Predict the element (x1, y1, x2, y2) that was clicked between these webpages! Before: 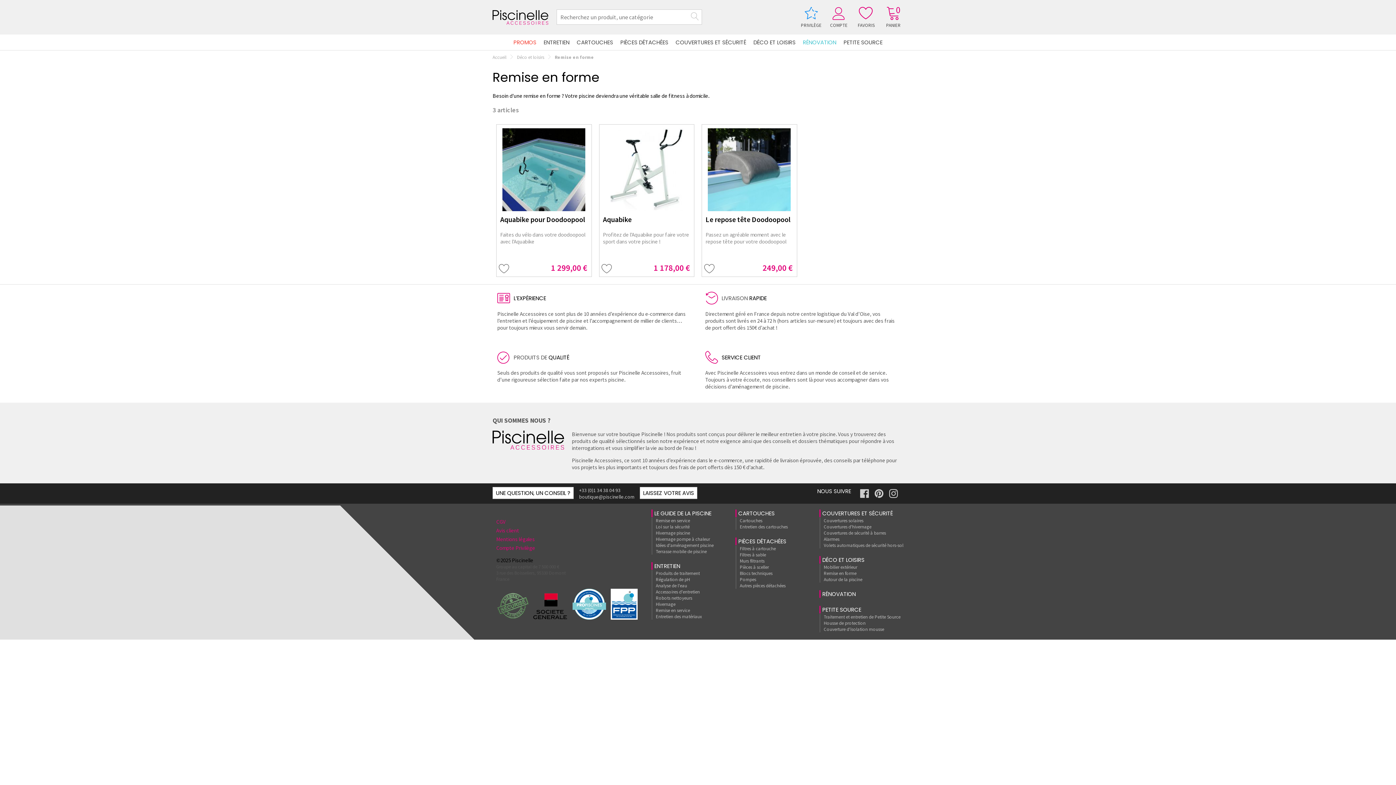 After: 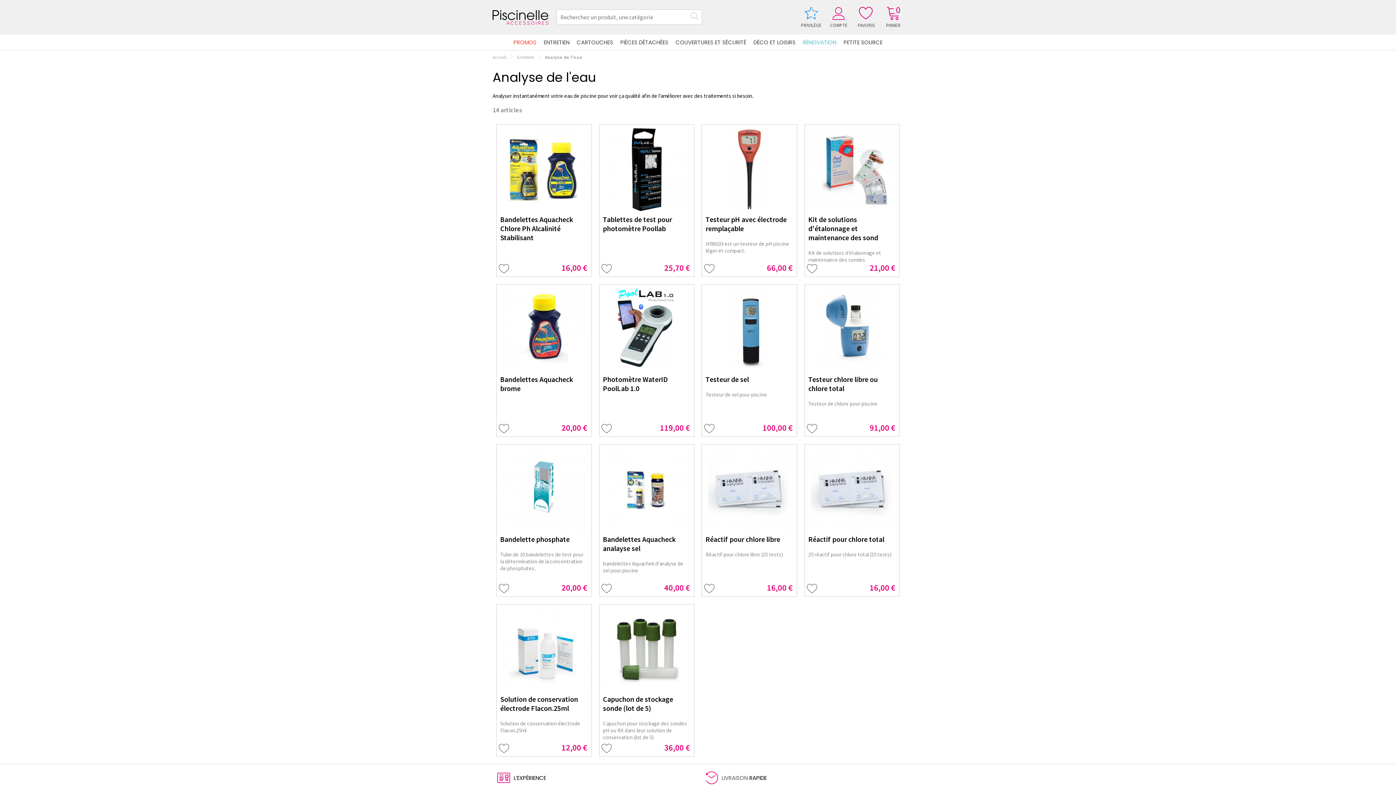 Action: label: Analyse de l'eau bbox: (656, 583, 687, 589)